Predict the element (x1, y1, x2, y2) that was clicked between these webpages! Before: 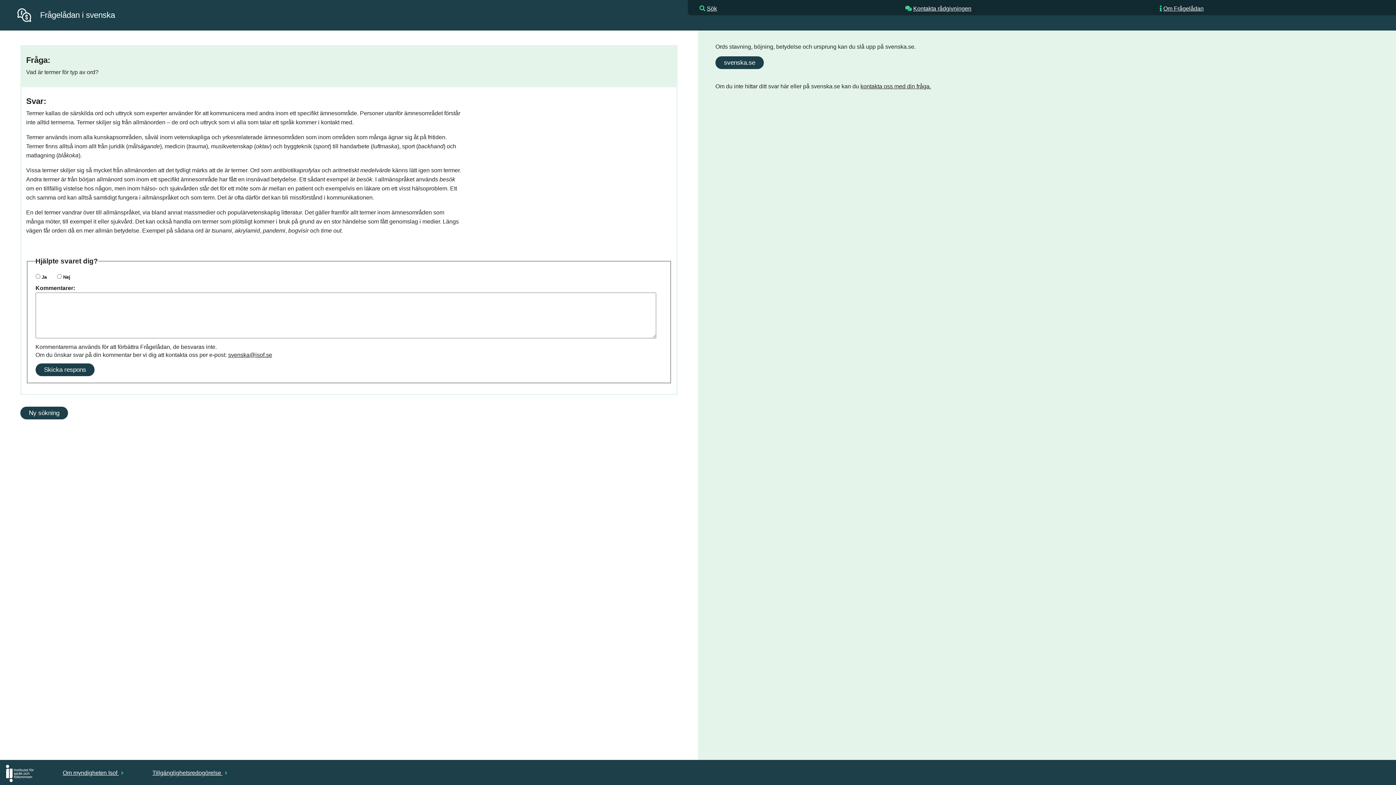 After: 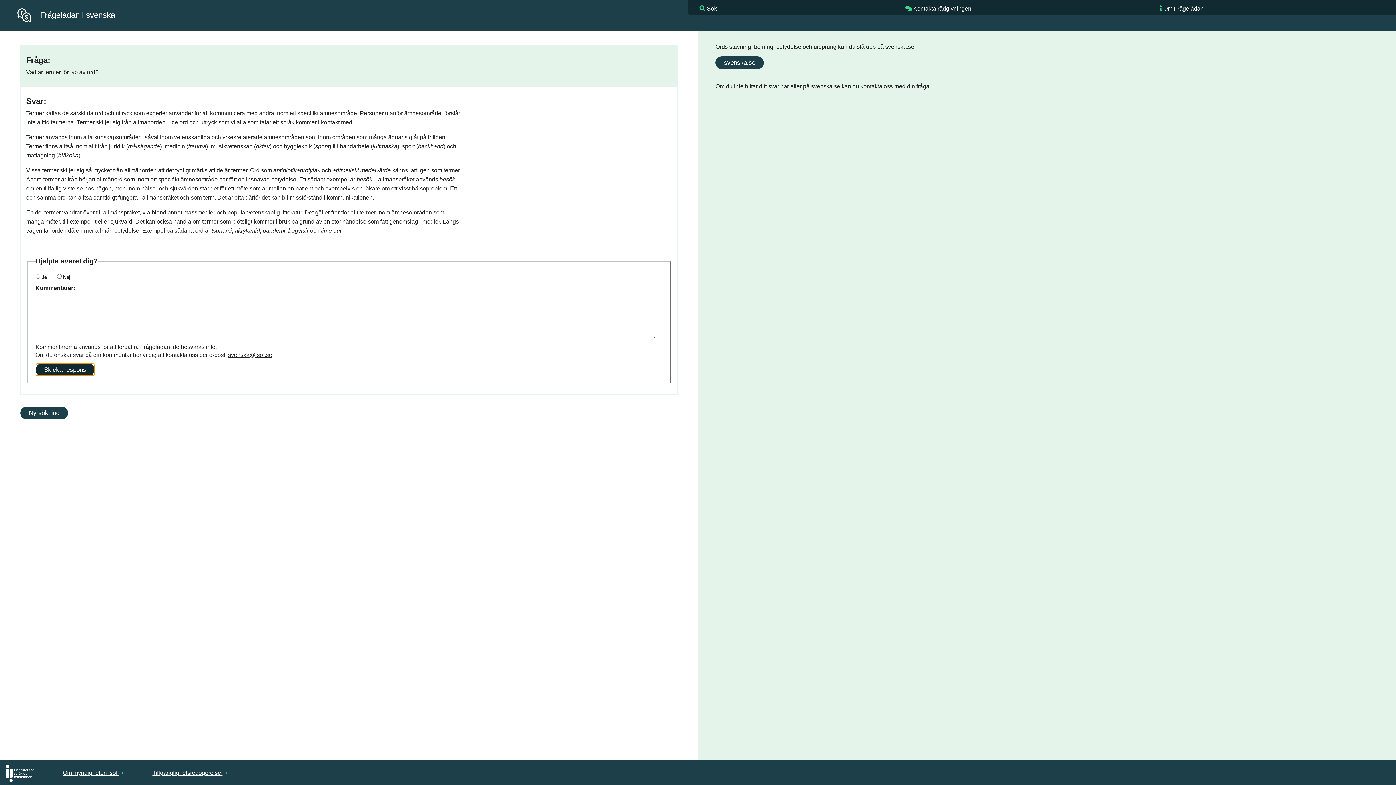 Action: label: Skicka respons bbox: (35, 363, 94, 376)